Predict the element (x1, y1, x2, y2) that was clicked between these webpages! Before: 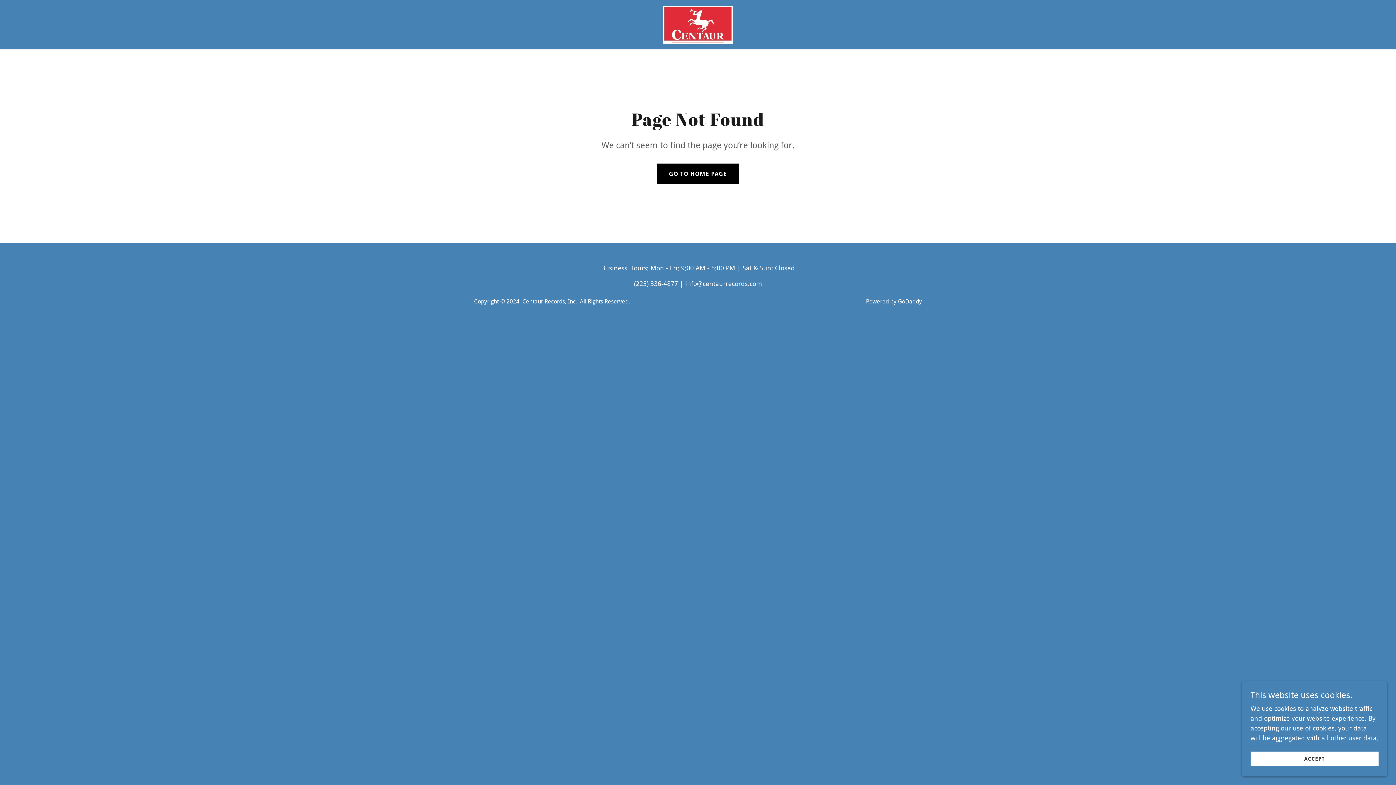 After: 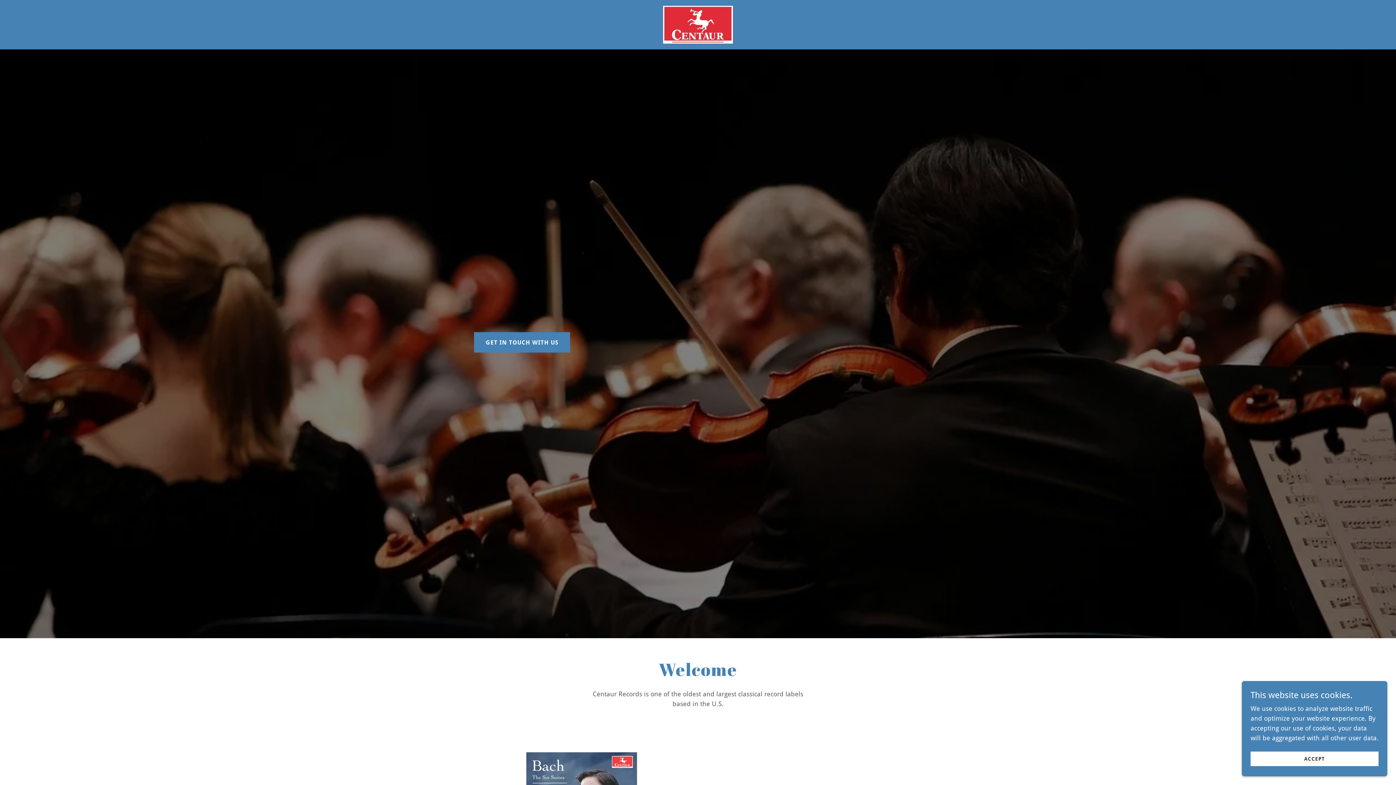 Action: label: GO TO HOME PAGE bbox: (657, 163, 738, 184)